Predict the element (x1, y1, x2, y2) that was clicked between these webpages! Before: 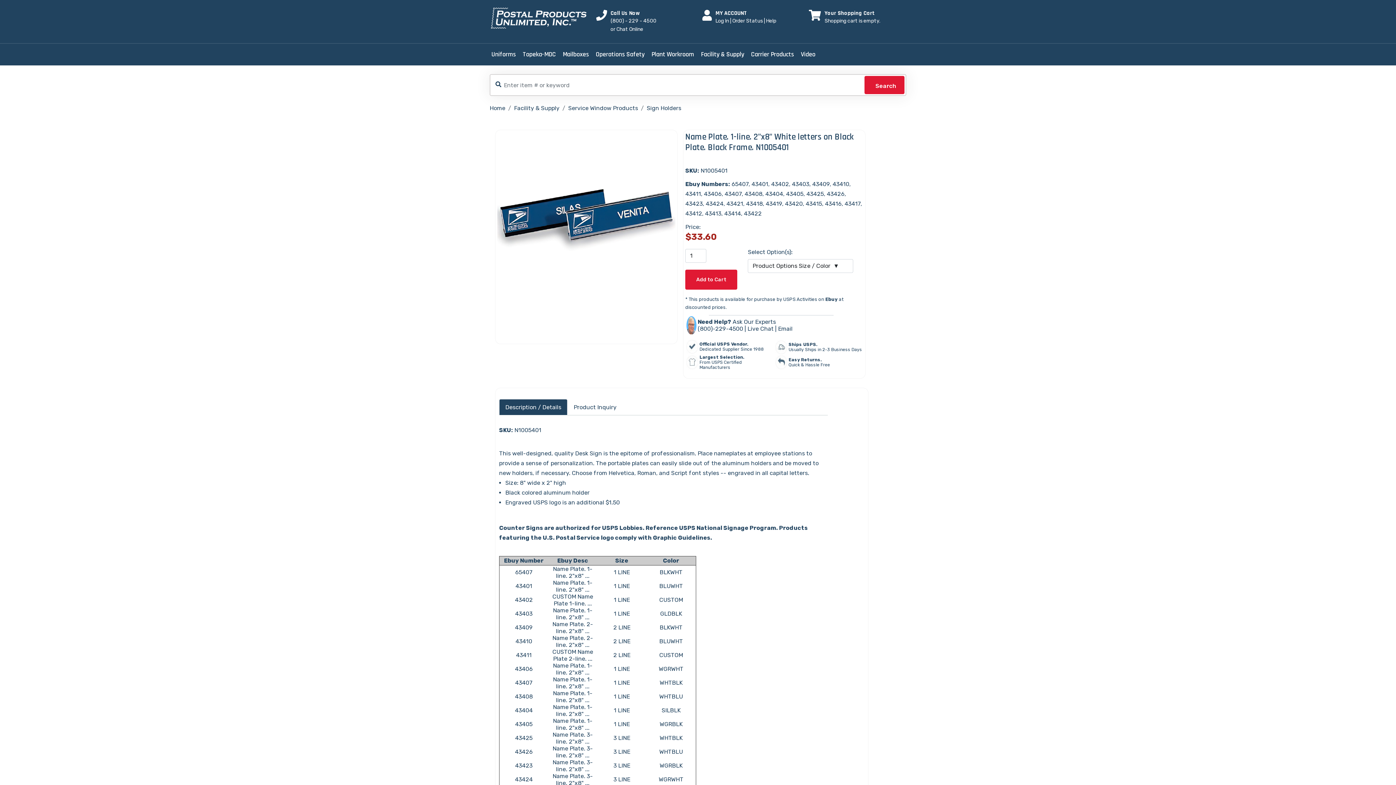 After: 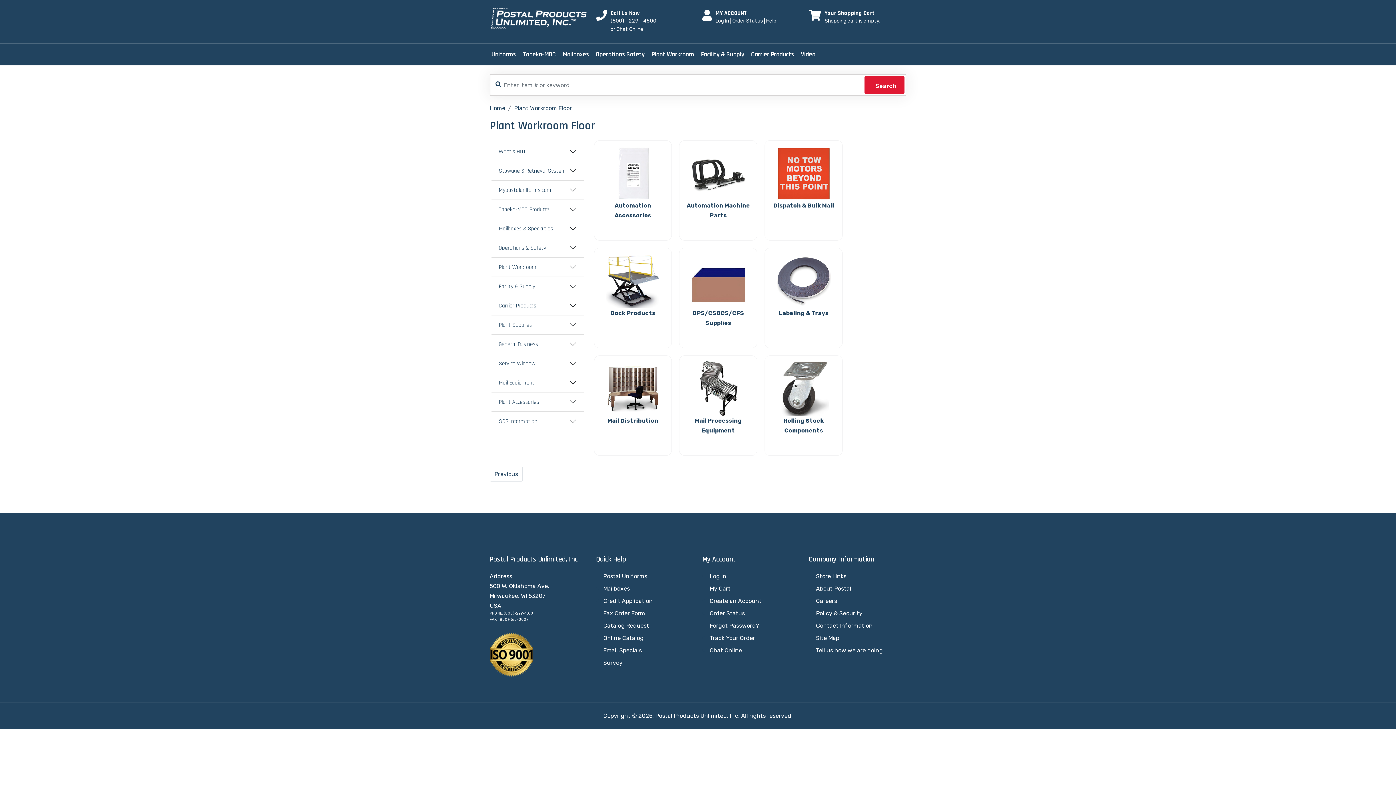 Action: bbox: (651, 50, 694, 58) label: Plant Workroom